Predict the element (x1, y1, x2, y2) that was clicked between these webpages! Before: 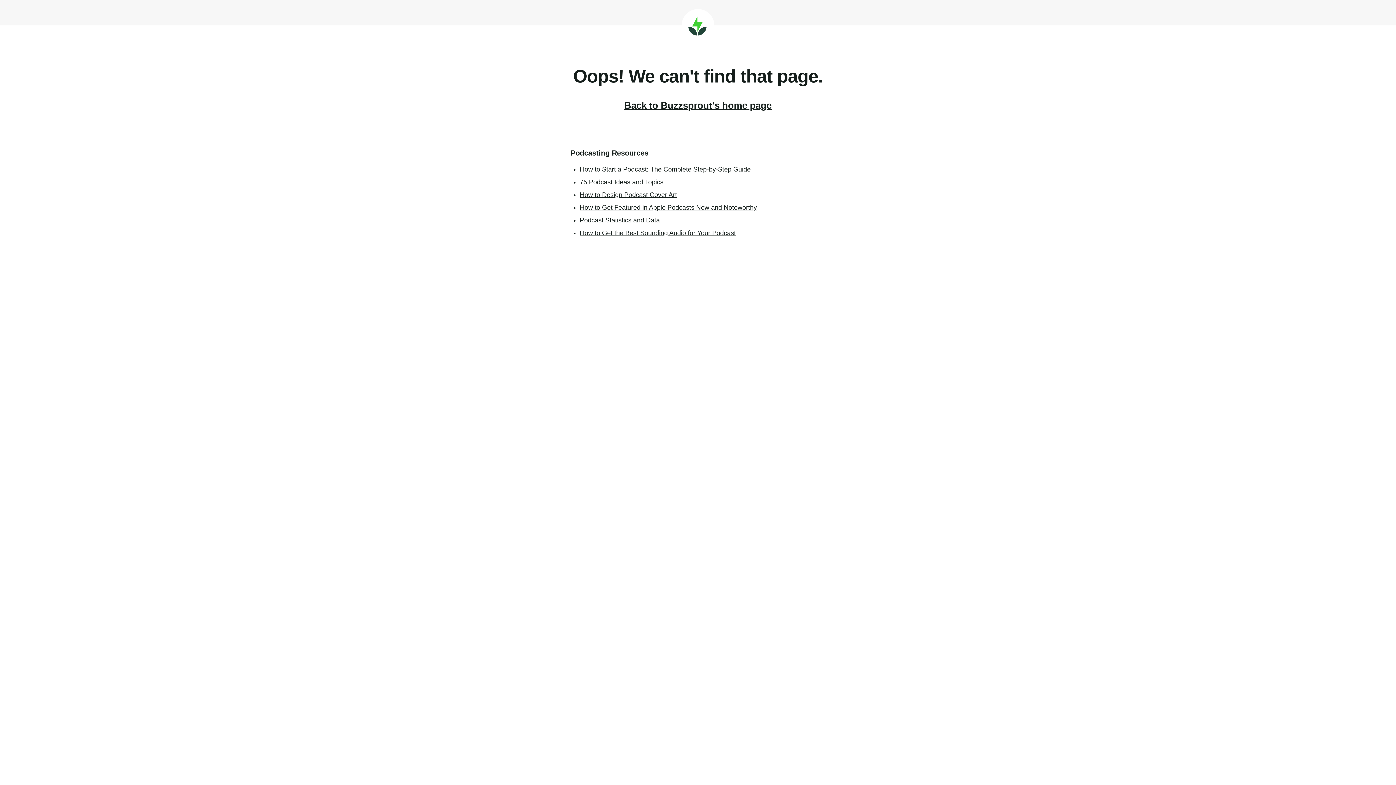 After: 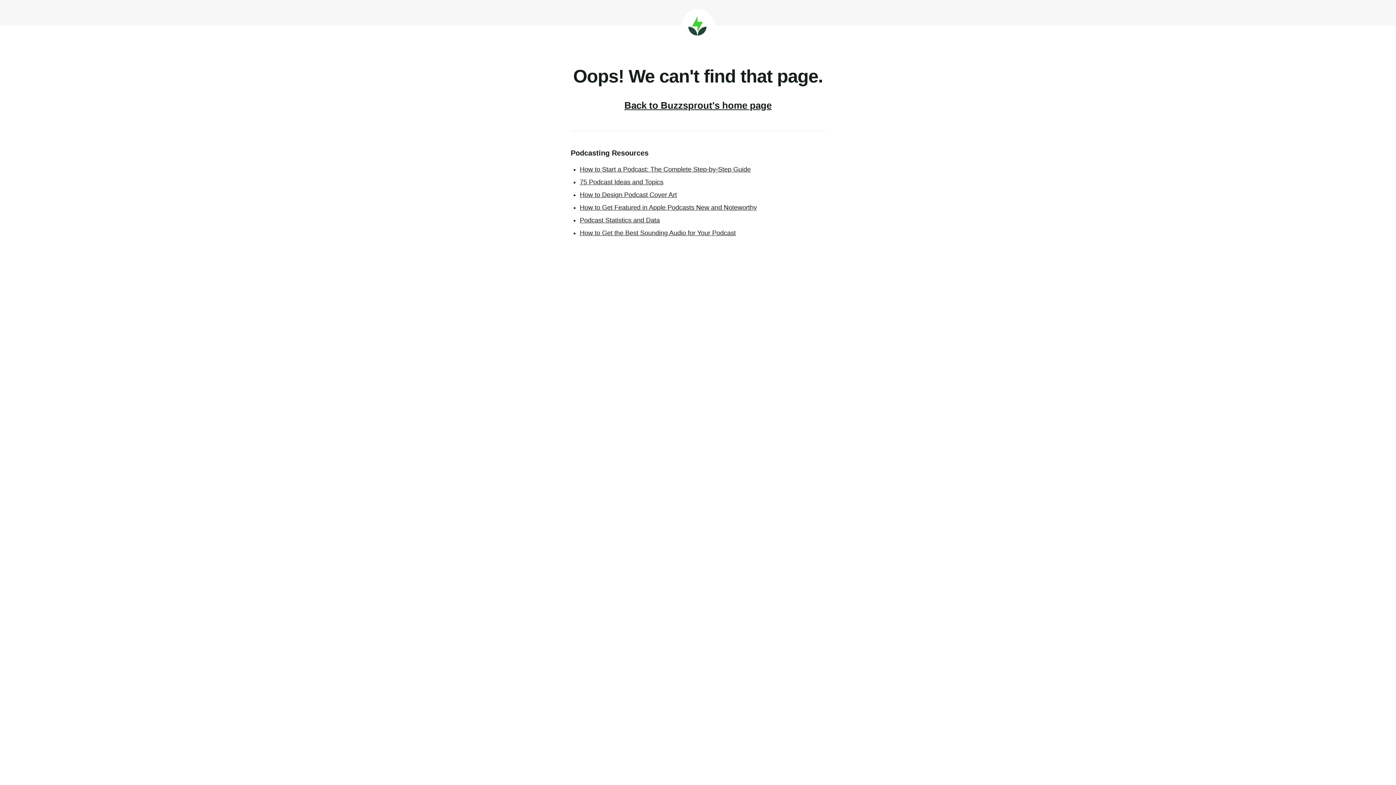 Action: label: How to Get the Best Sounding Audio for Your Podcast bbox: (580, 229, 736, 236)